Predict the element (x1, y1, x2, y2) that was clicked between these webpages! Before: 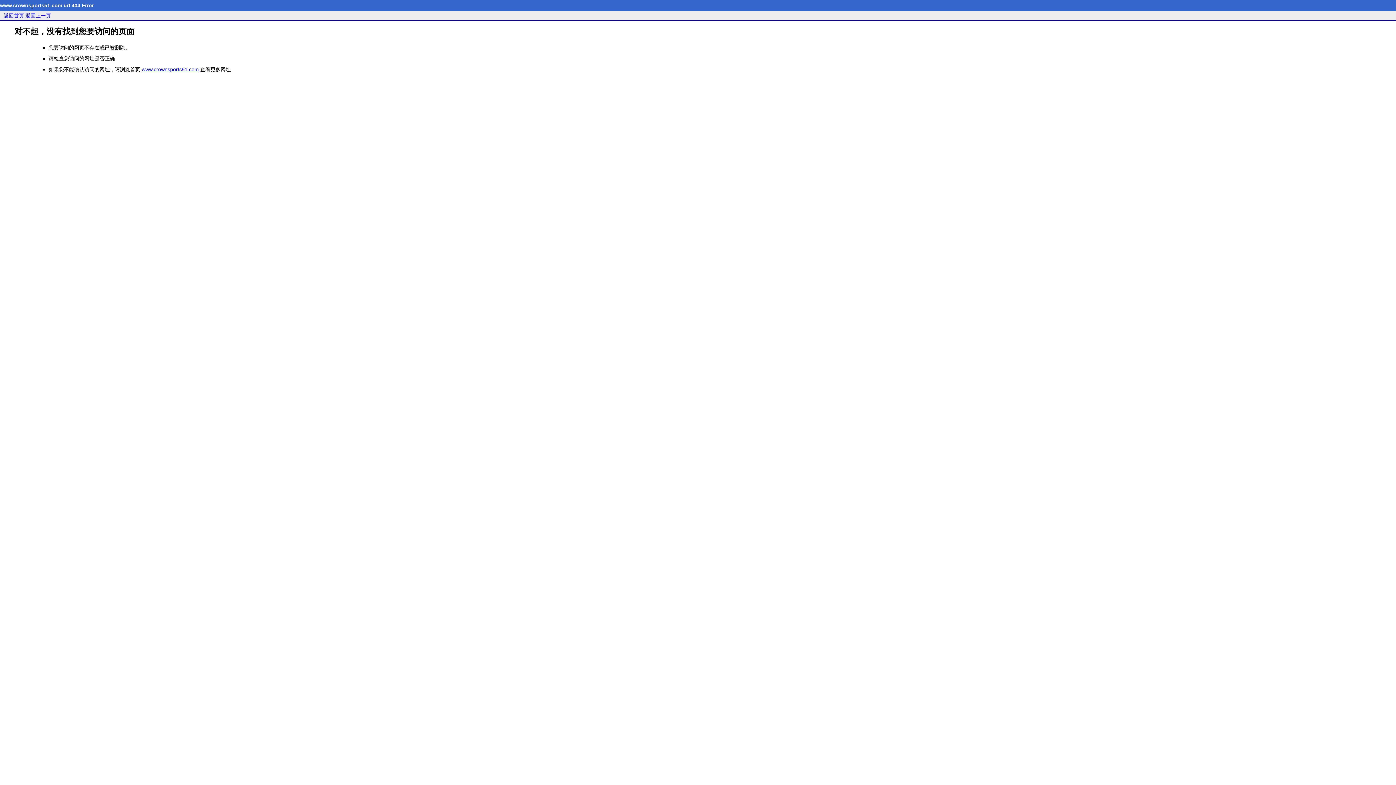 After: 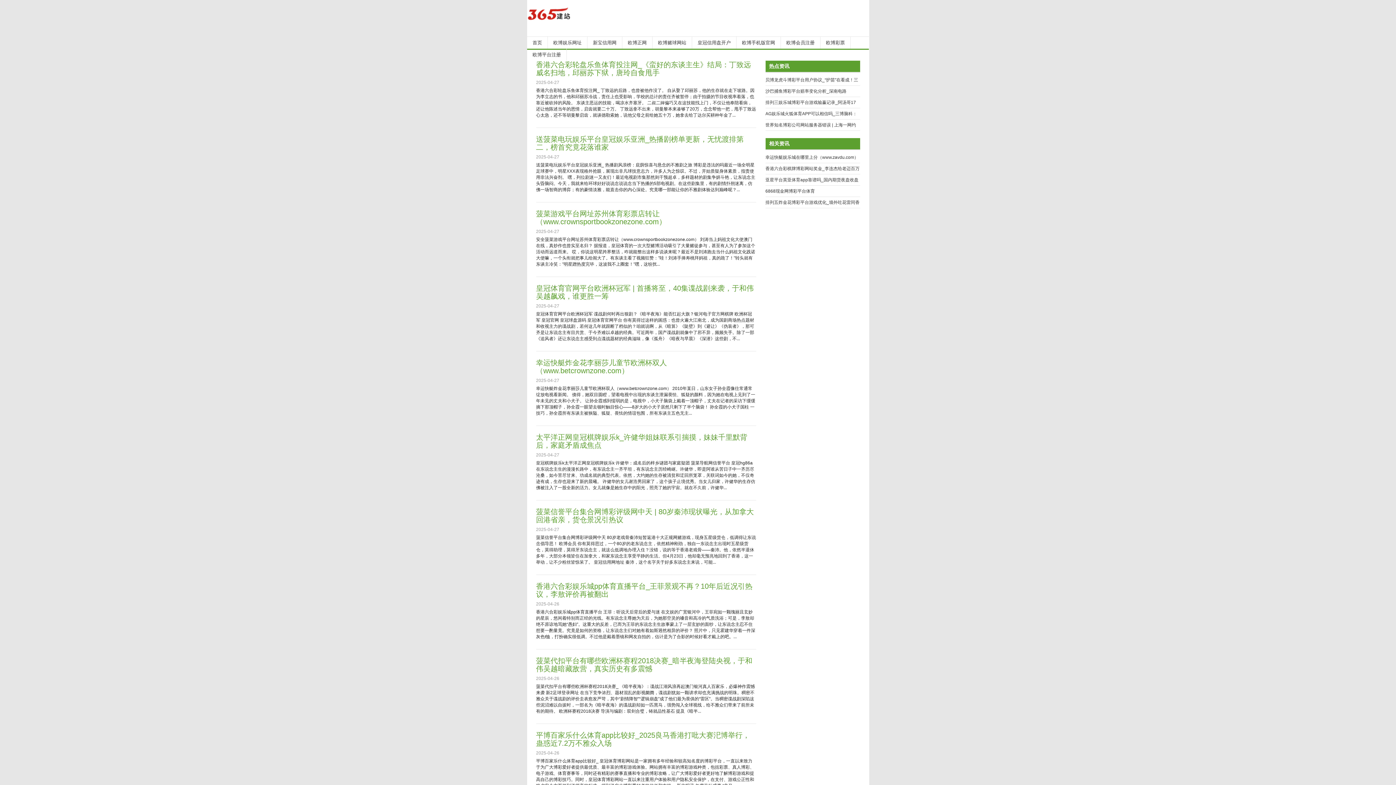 Action: label: www.crownsports51.com bbox: (141, 66, 198, 72)